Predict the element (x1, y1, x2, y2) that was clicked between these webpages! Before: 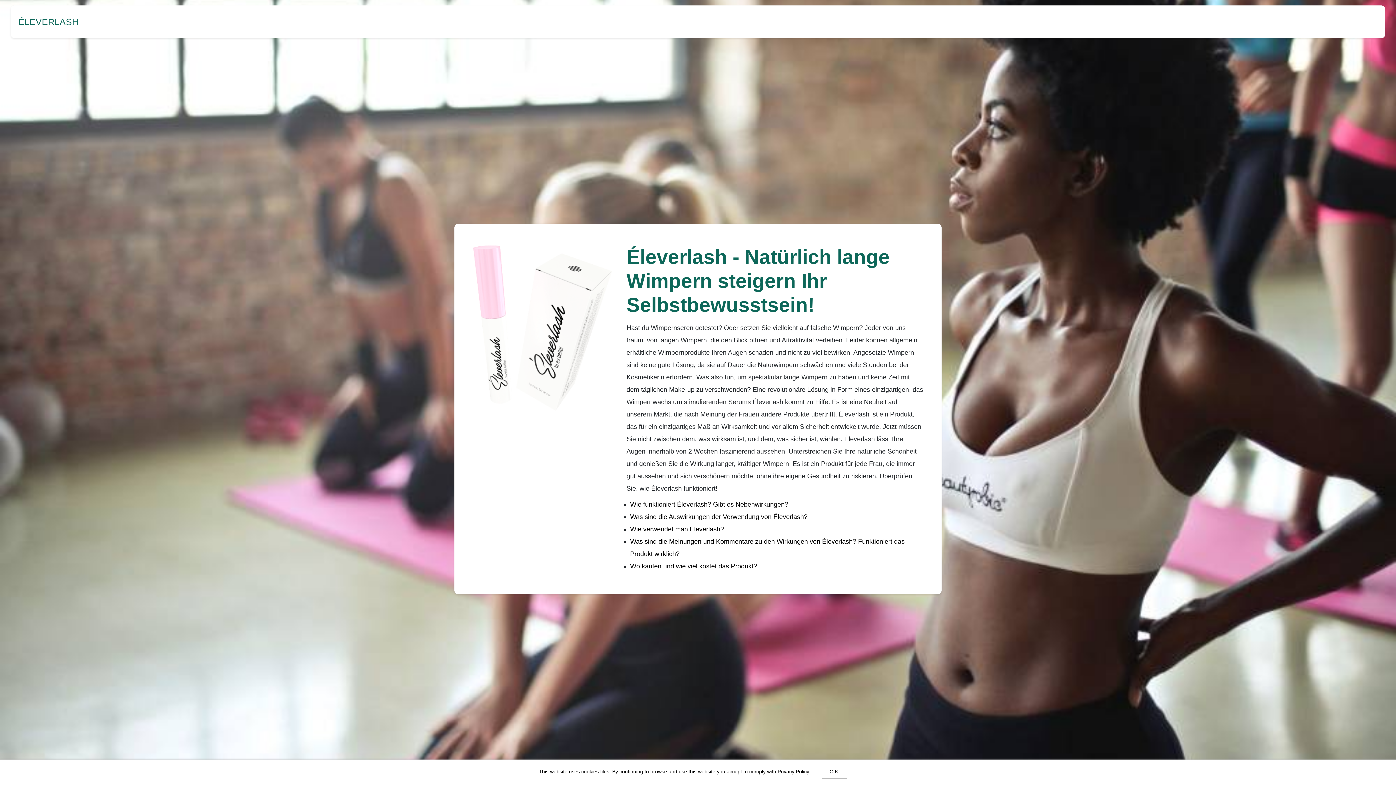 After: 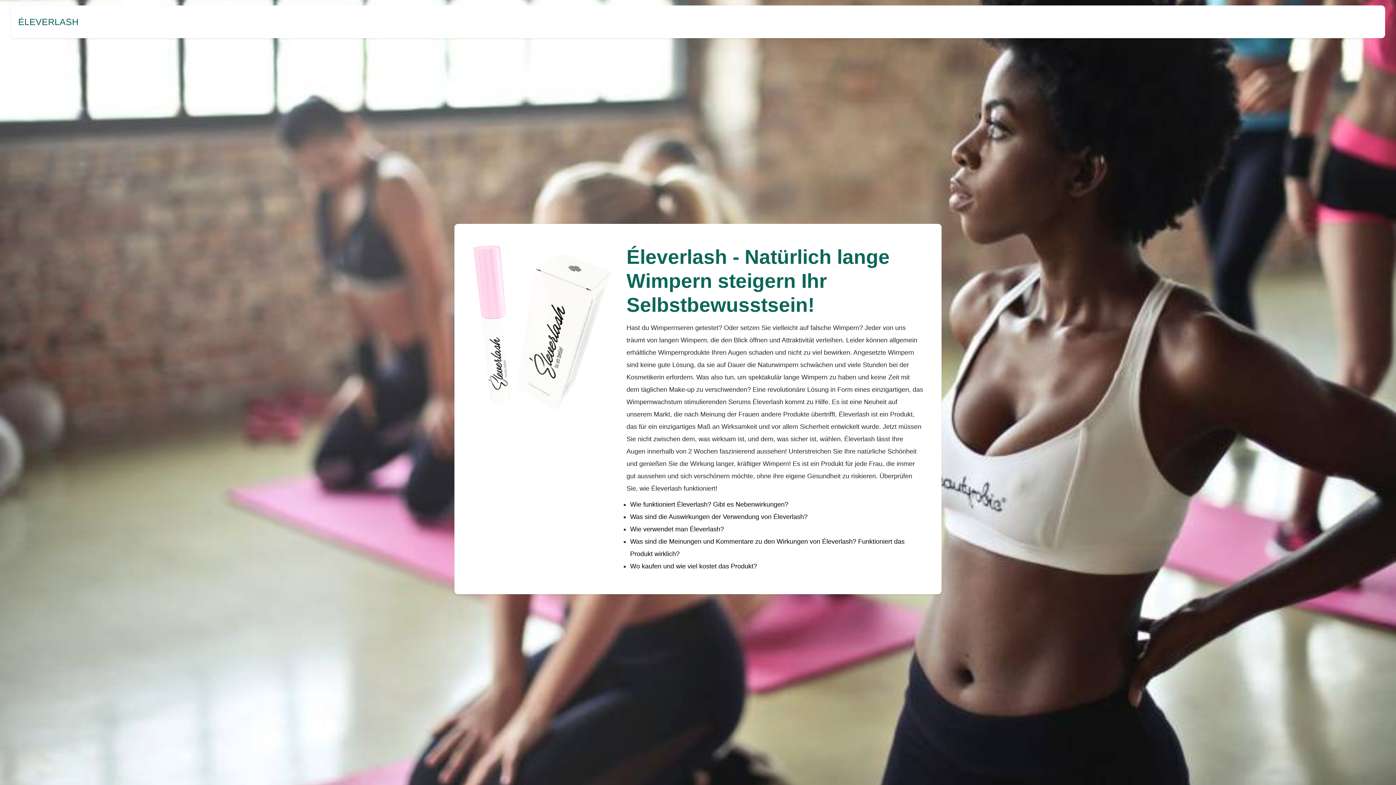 Action: label: OK bbox: (822, 765, 847, 778)